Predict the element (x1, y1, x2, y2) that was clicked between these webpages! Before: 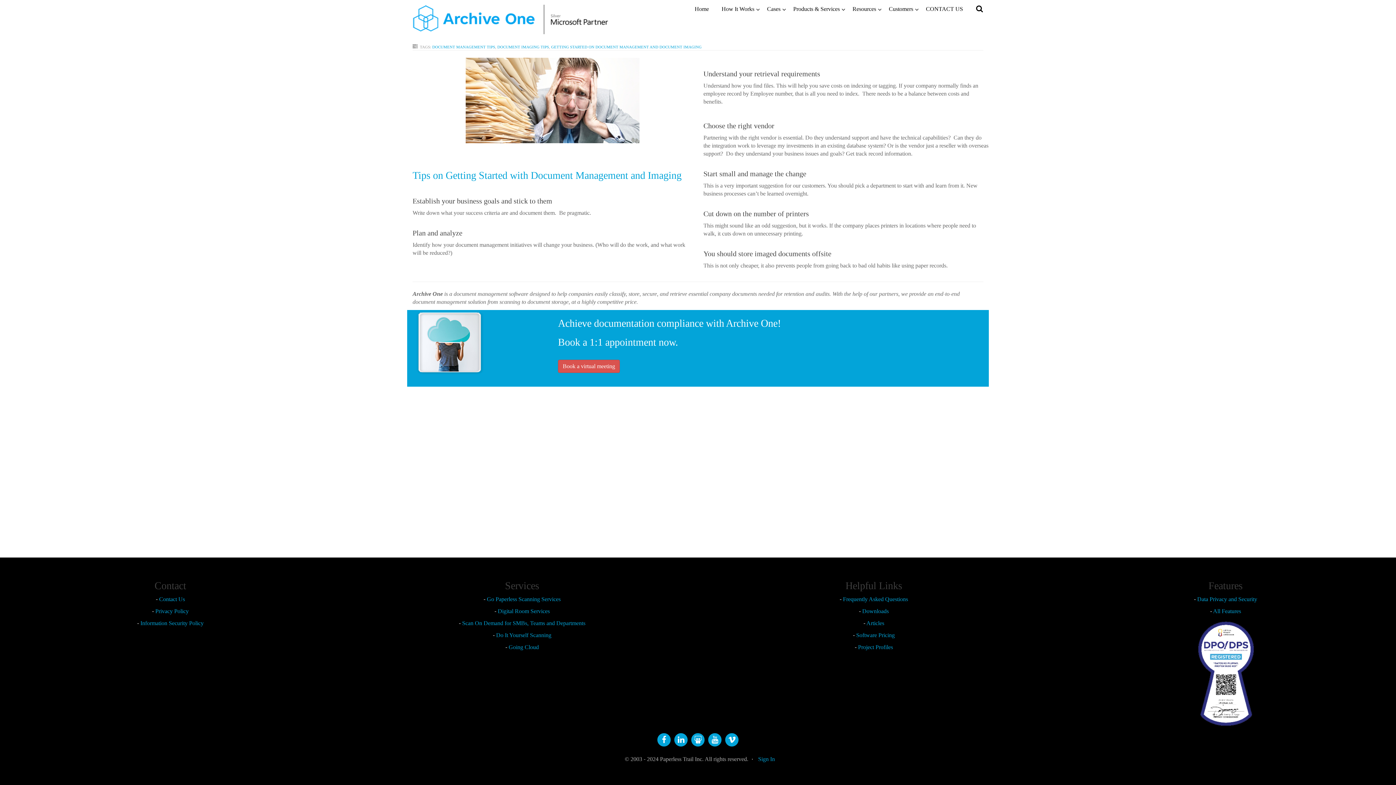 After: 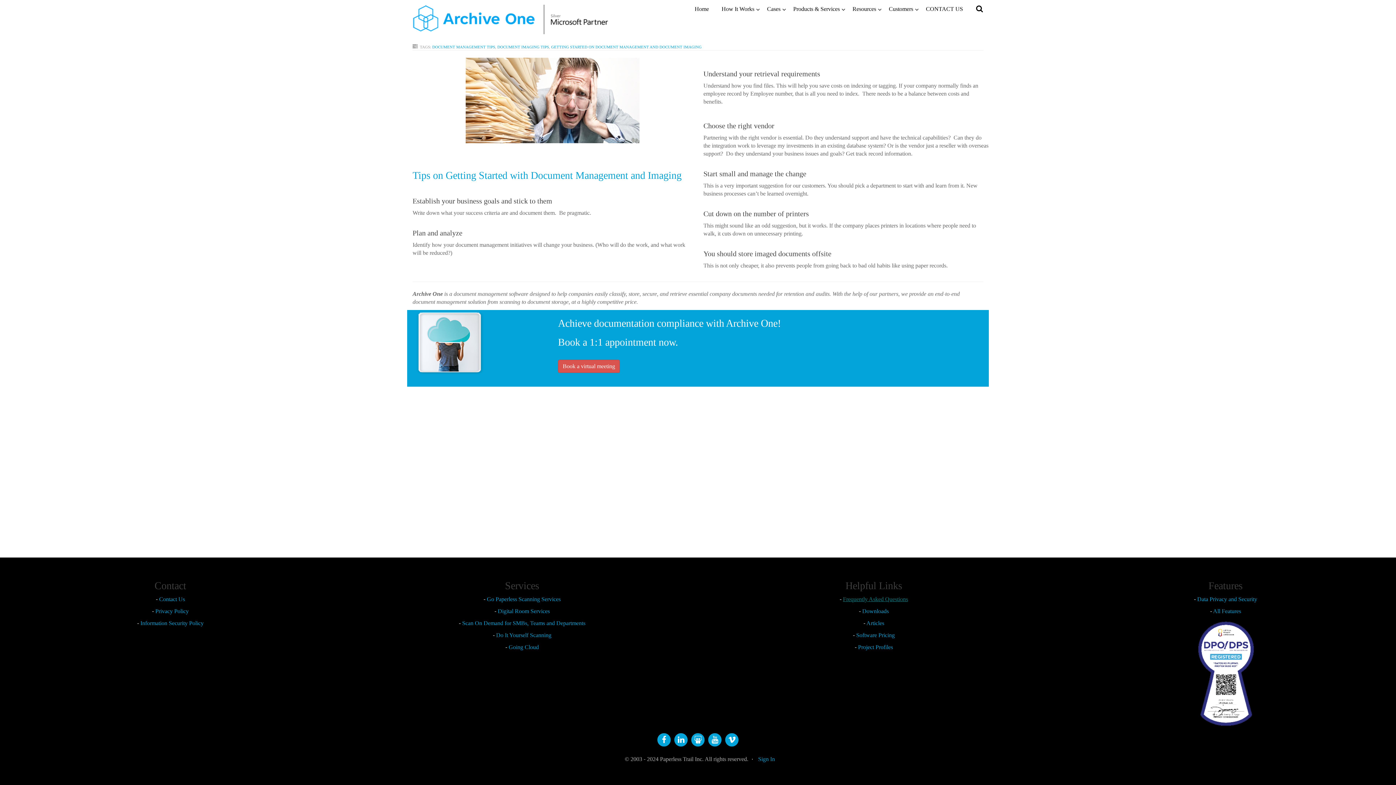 Action: label: Frequently Asked Questions bbox: (843, 596, 908, 602)